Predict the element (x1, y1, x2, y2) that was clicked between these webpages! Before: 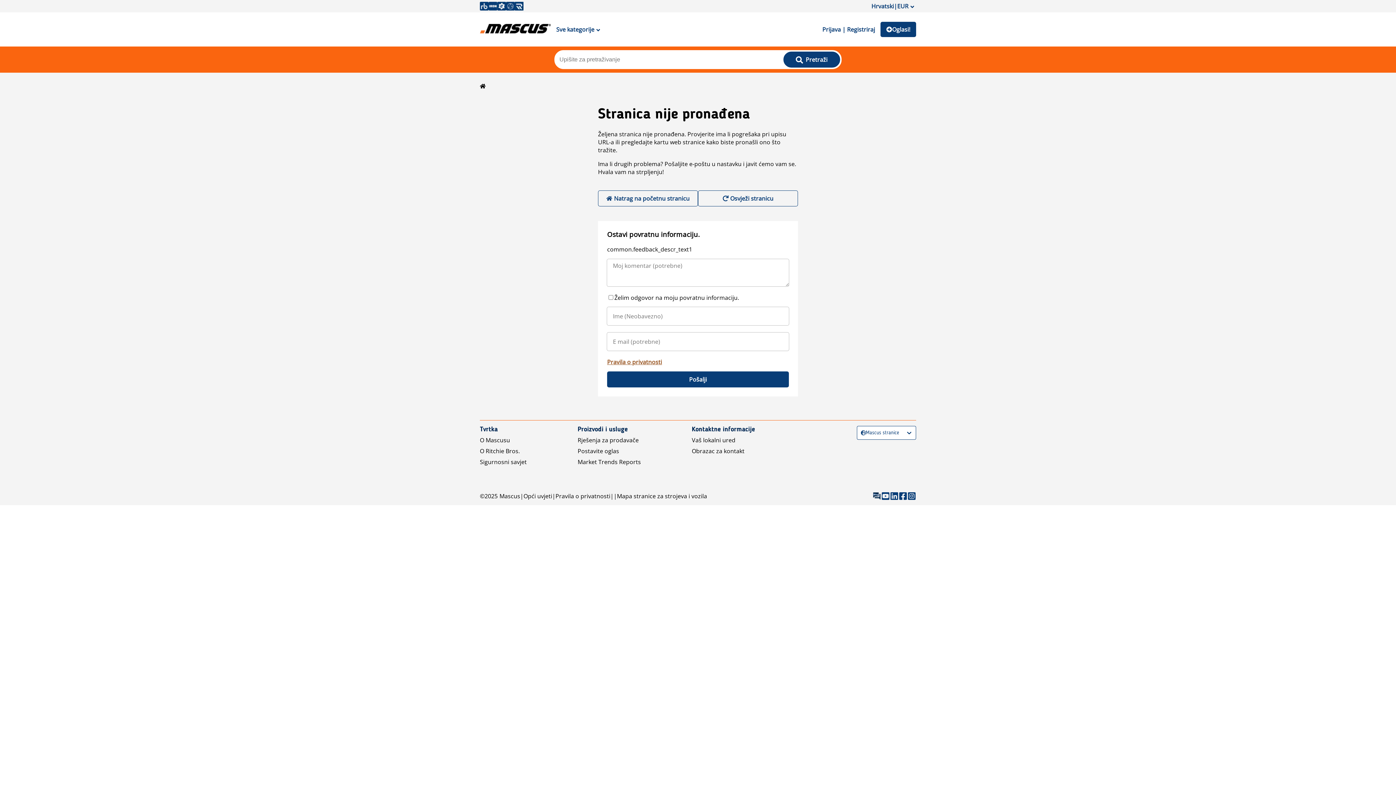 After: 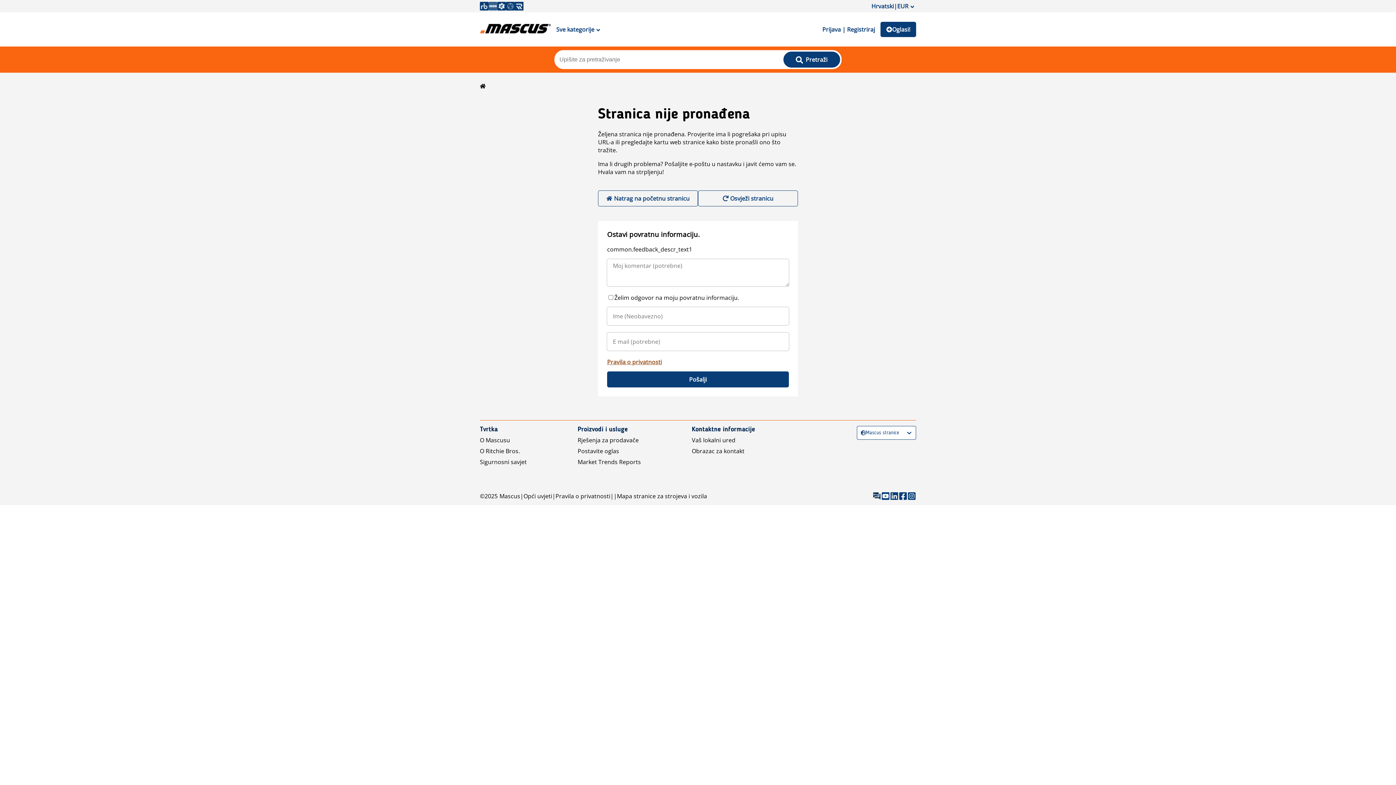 Action: bbox: (488, 1, 497, 10)